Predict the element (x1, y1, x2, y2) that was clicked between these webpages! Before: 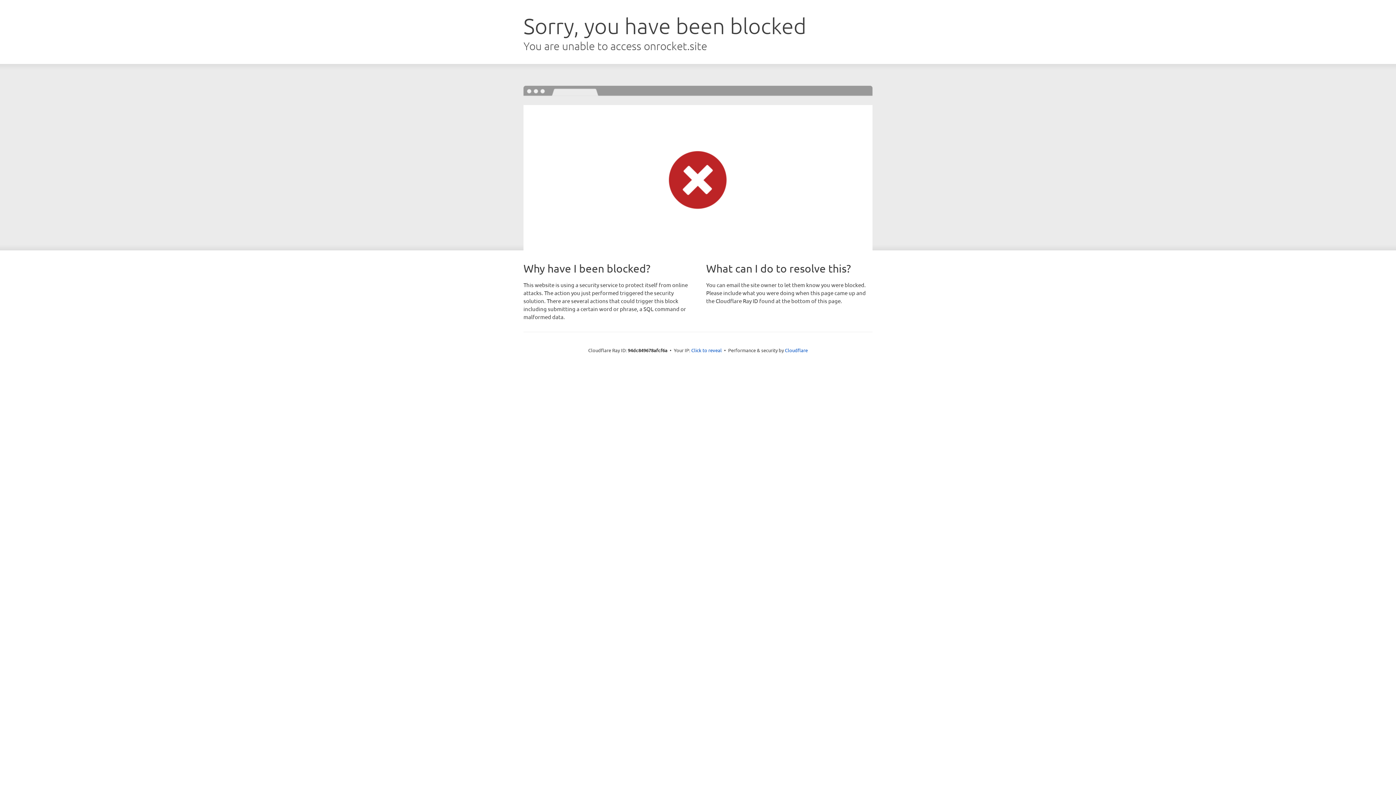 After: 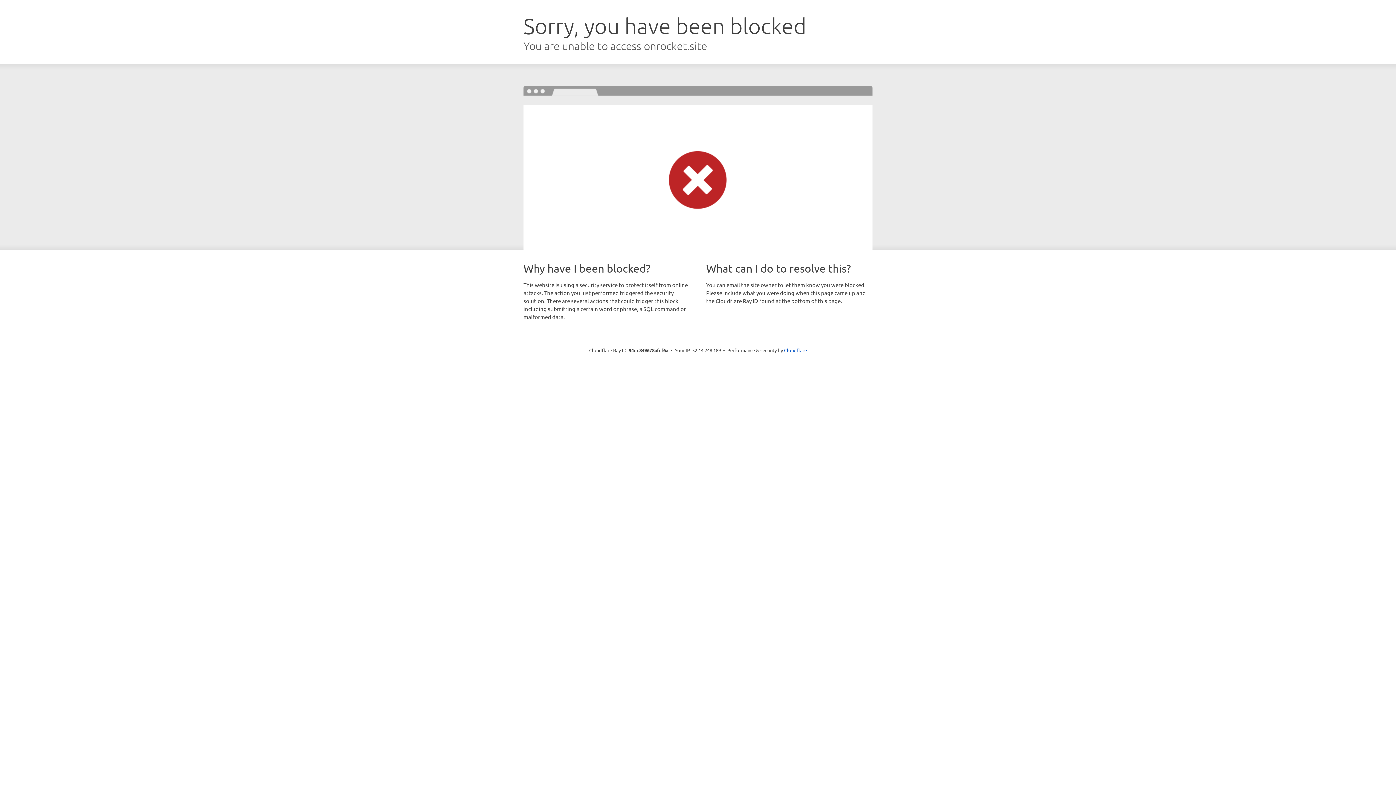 Action: label: Click to reveal bbox: (691, 346, 722, 353)